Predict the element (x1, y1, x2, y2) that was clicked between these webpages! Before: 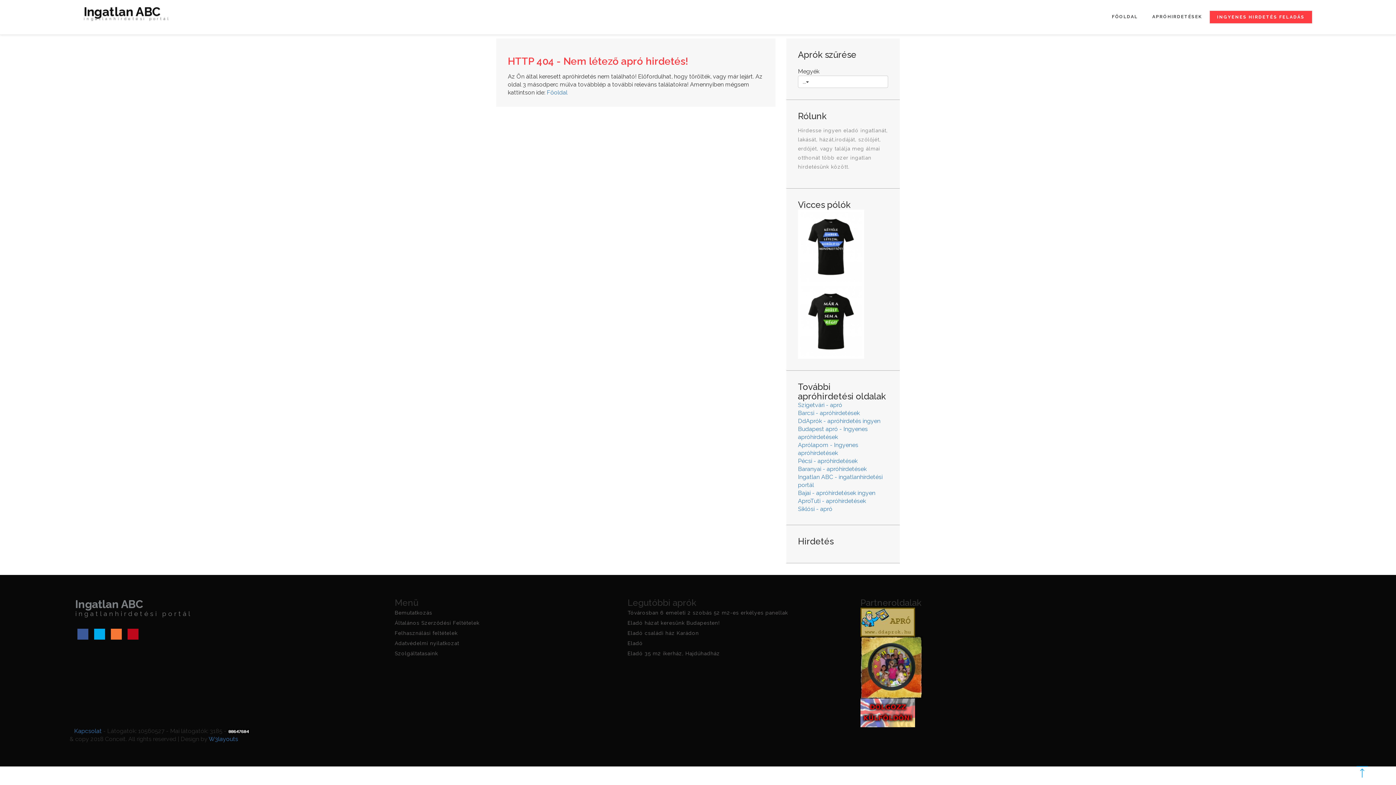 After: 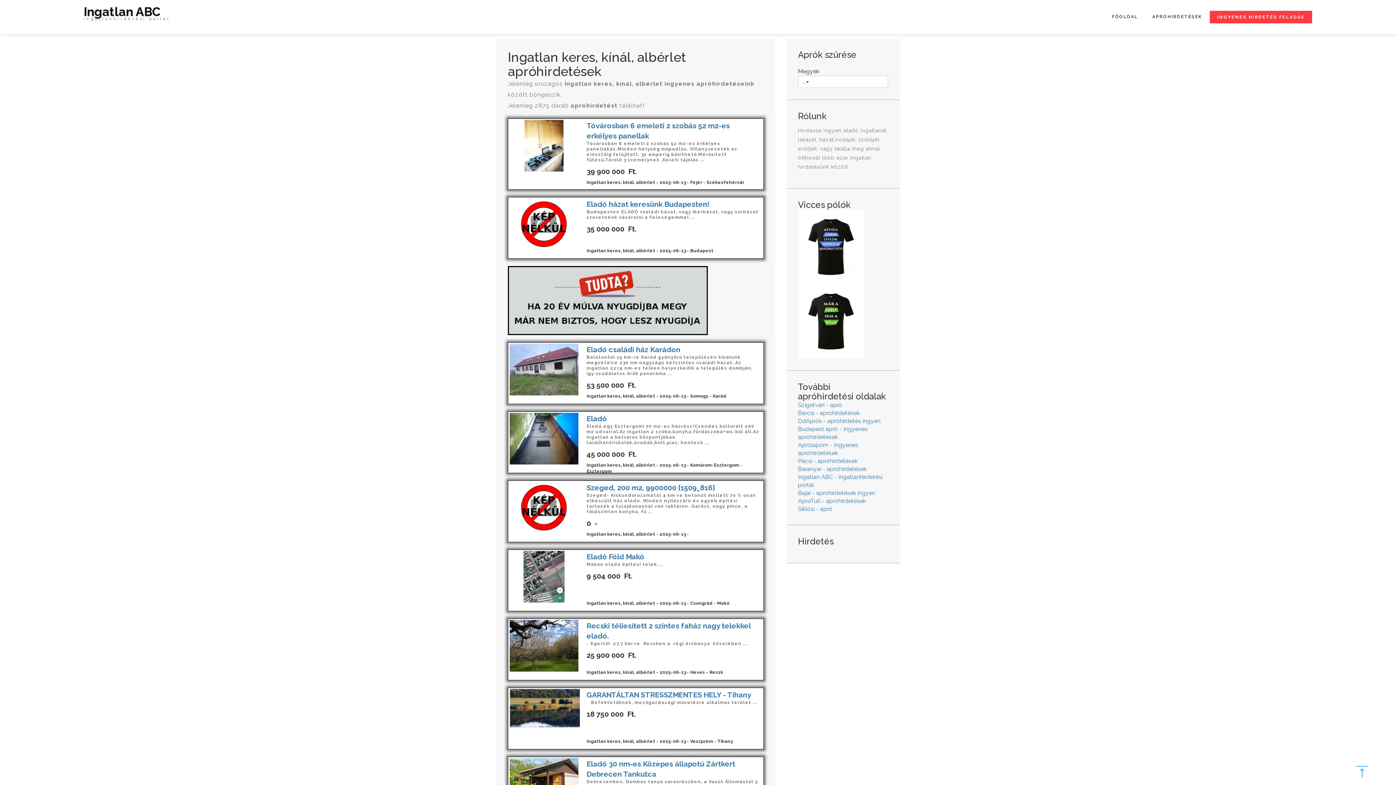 Action: label: APRÓHIRDETÉSEK bbox: (1145, 10, 1209, 22)